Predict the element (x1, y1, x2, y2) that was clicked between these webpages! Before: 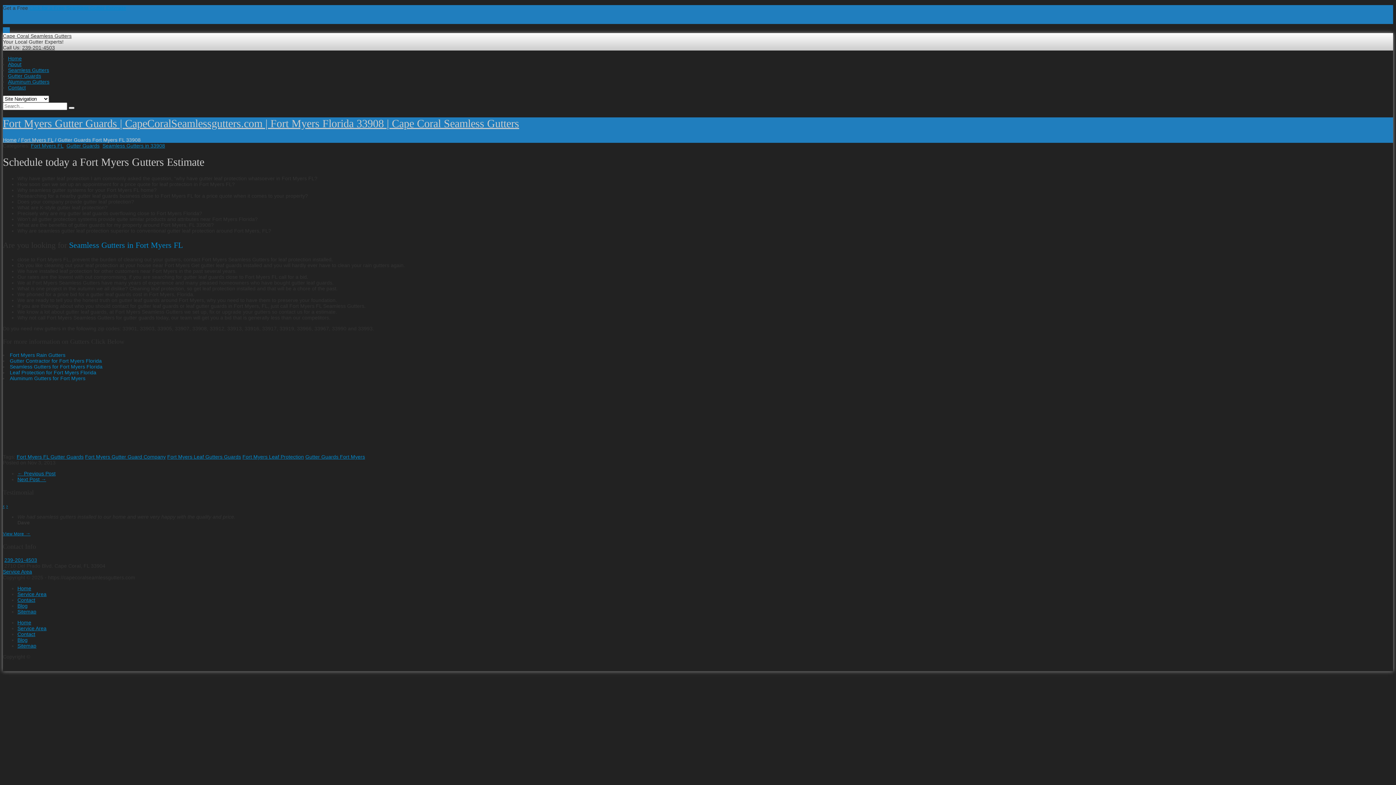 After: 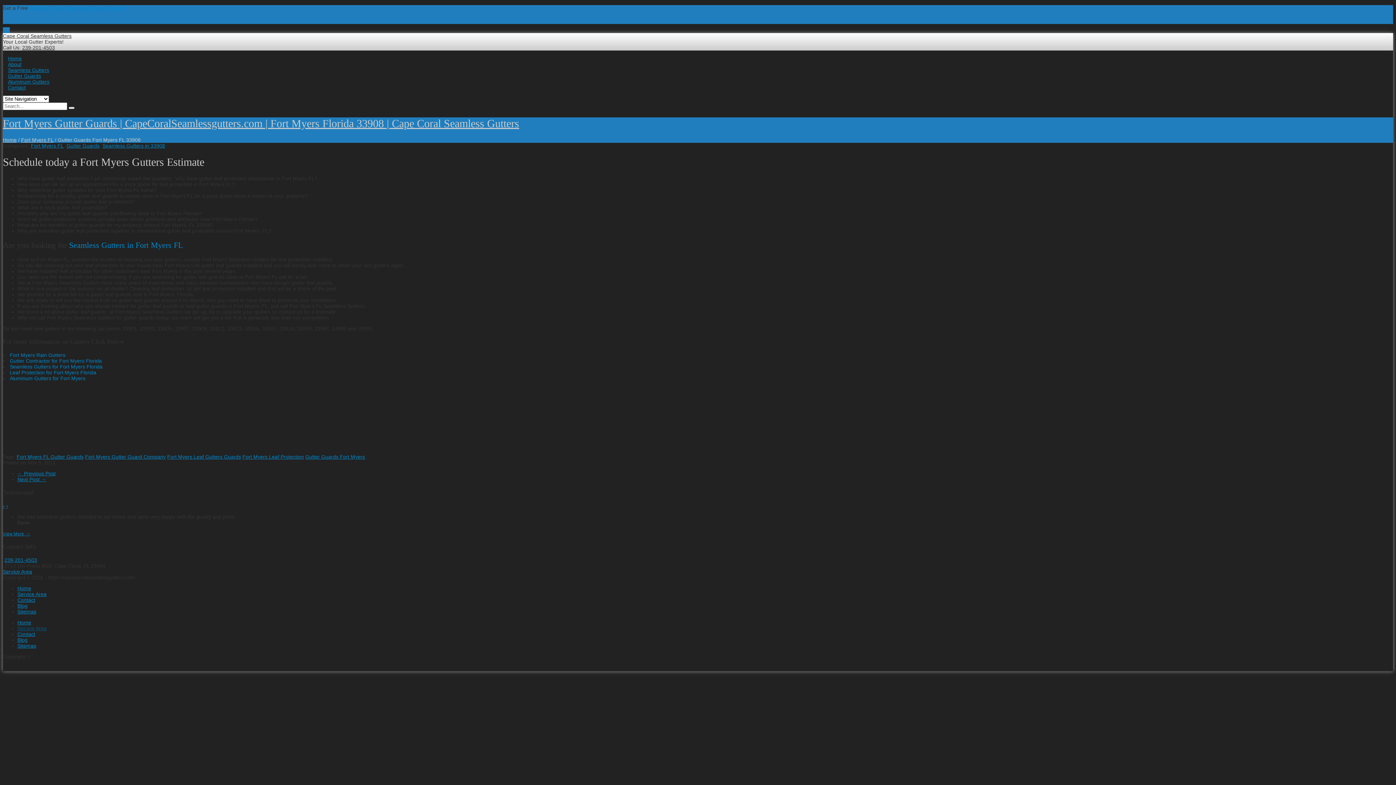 Action: label: Service Area bbox: (17, 625, 46, 631)